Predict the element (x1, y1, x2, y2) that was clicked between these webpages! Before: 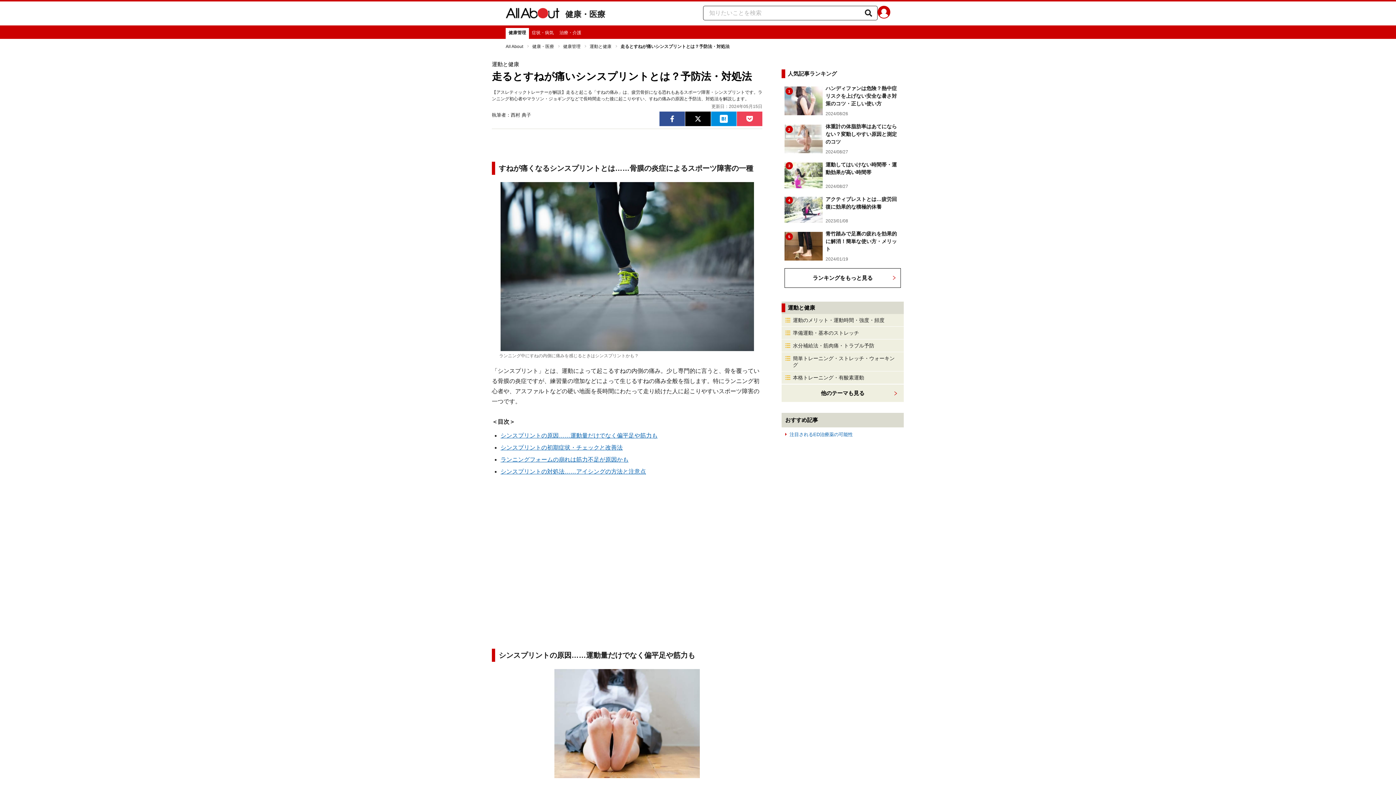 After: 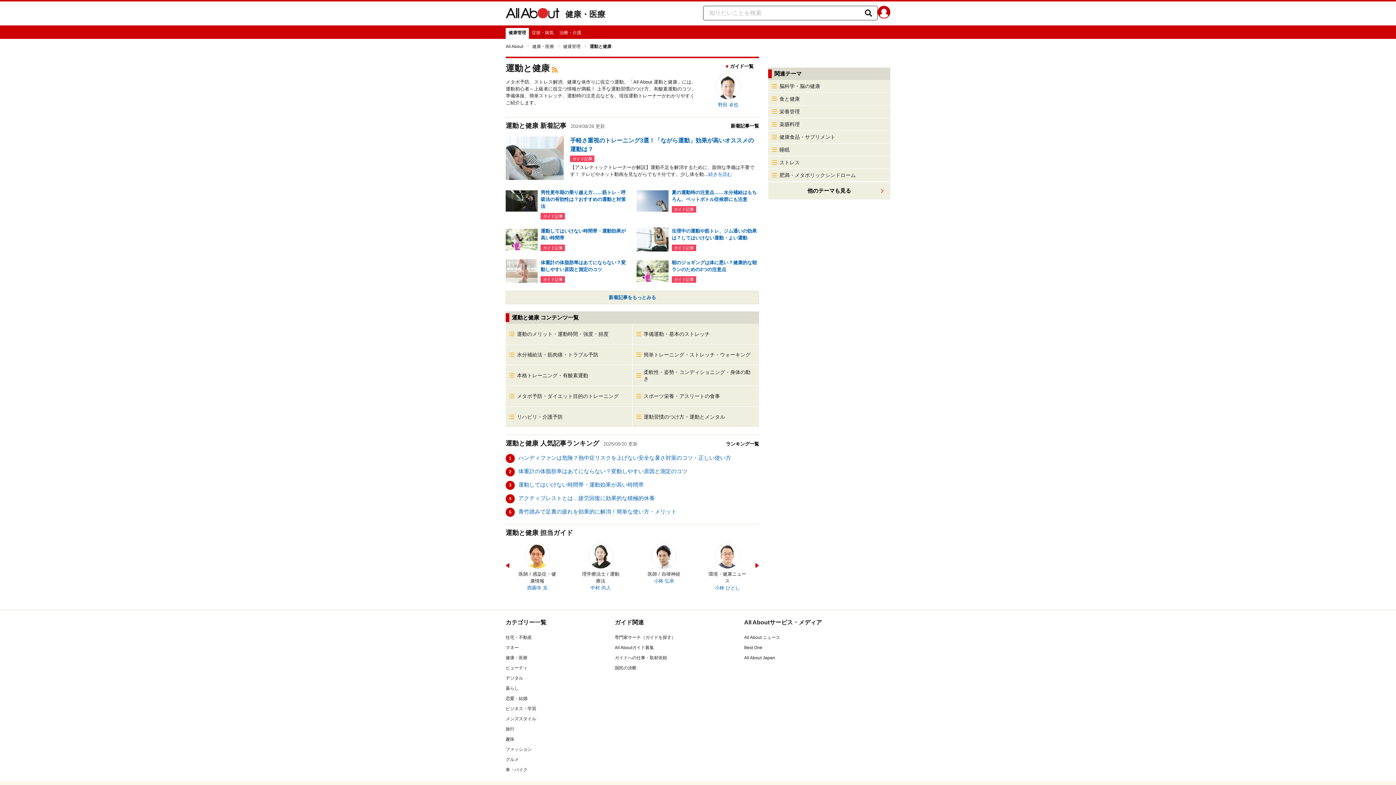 Action: bbox: (589, 44, 611, 49) label: 運動と健康